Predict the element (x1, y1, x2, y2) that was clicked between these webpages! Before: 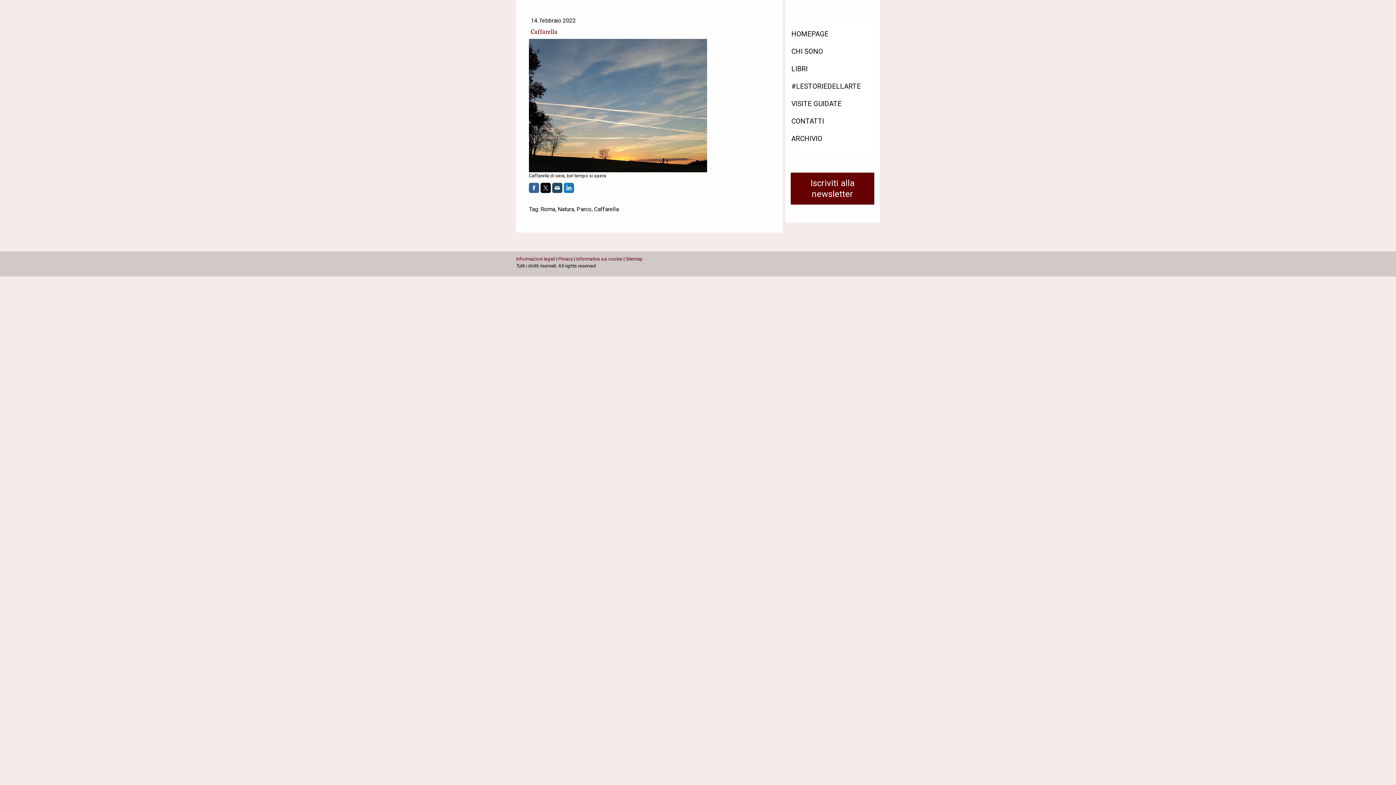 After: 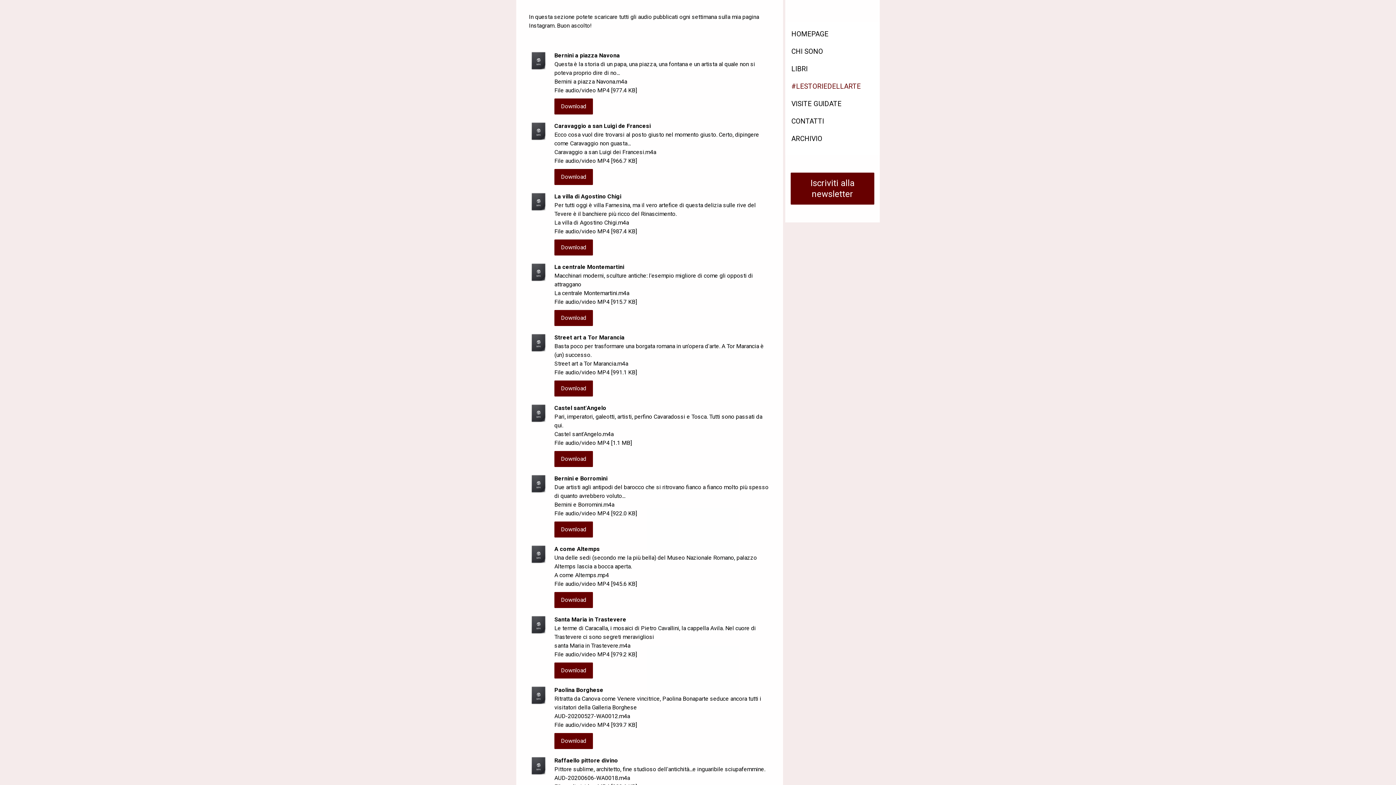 Action: label: #LESTORIEDELLARTE bbox: (785, 77, 880, 95)